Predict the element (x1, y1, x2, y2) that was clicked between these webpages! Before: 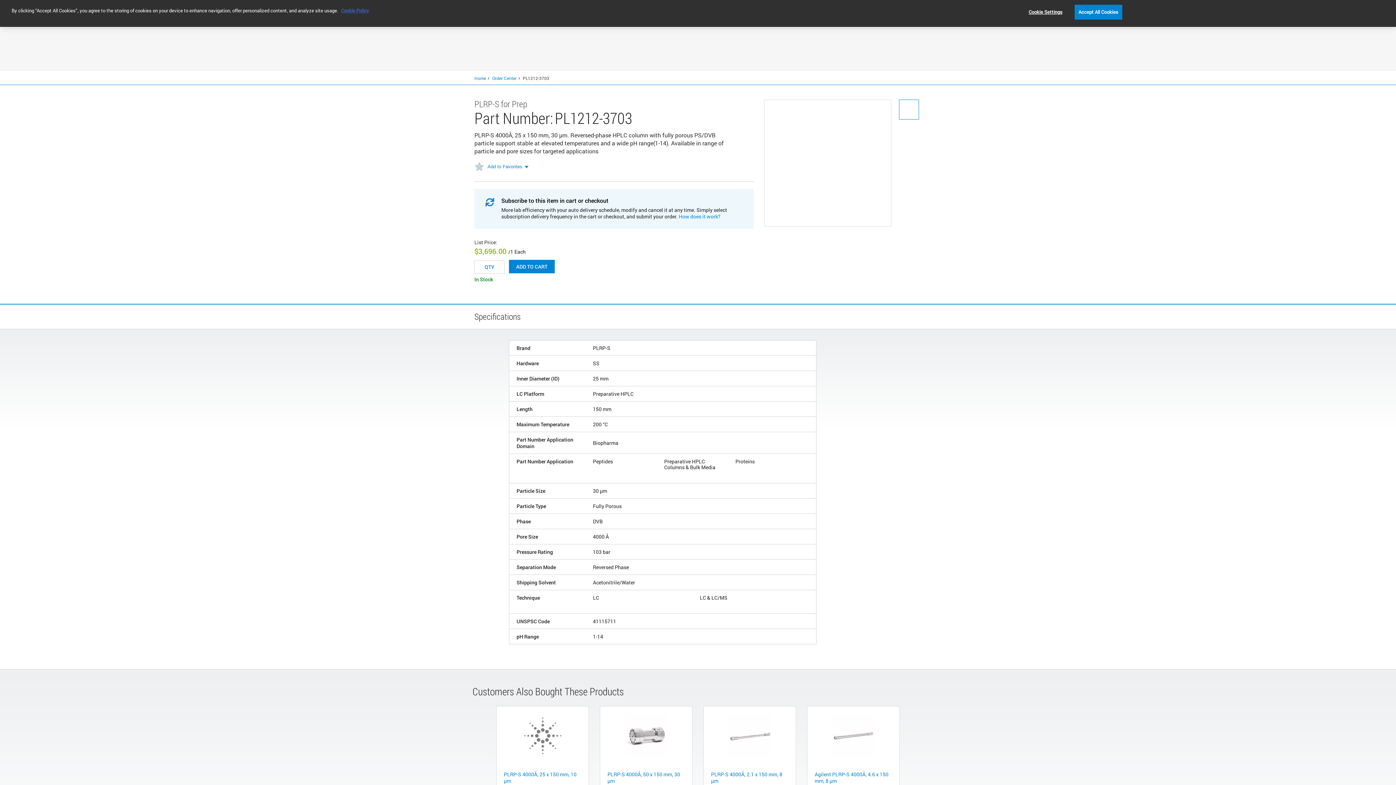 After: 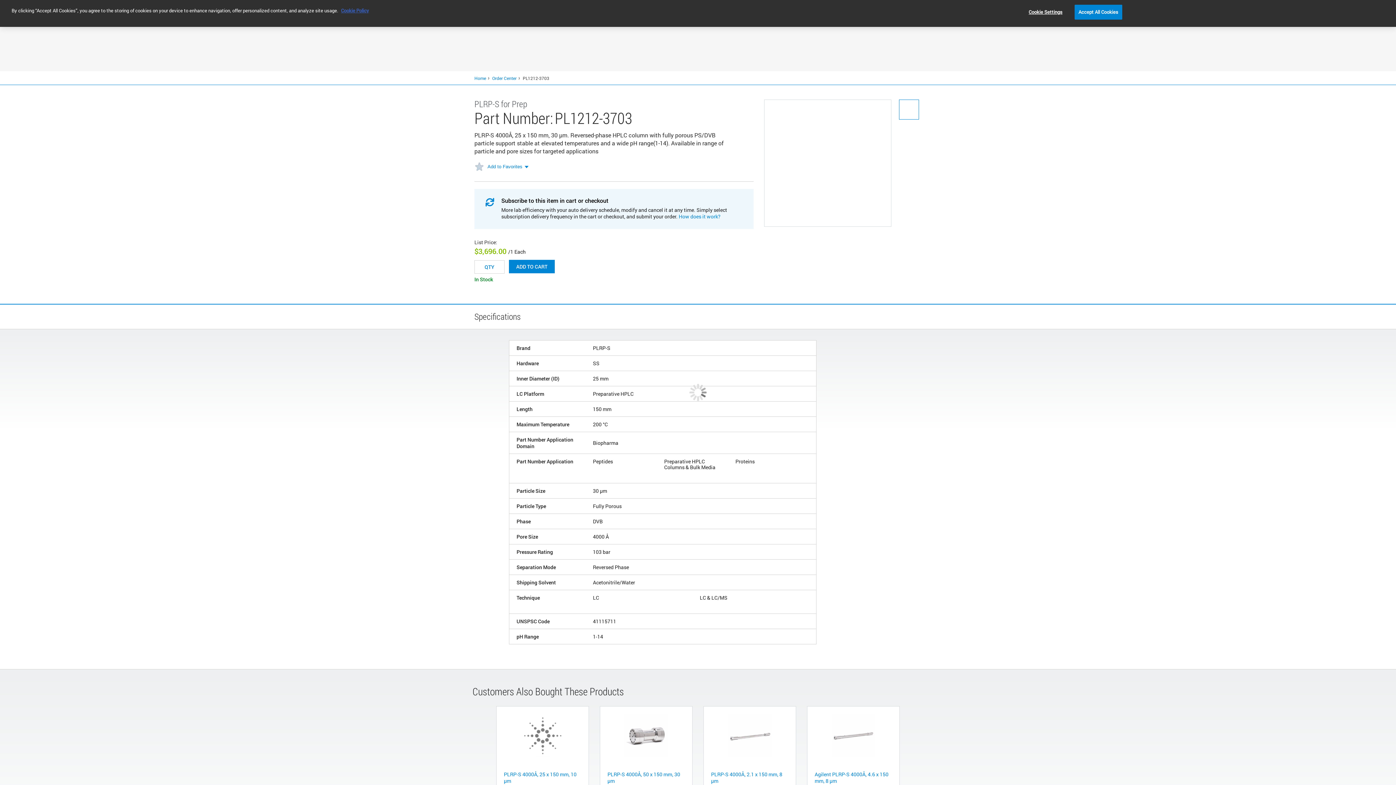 Action: bbox: (520, 714, 564, 757)